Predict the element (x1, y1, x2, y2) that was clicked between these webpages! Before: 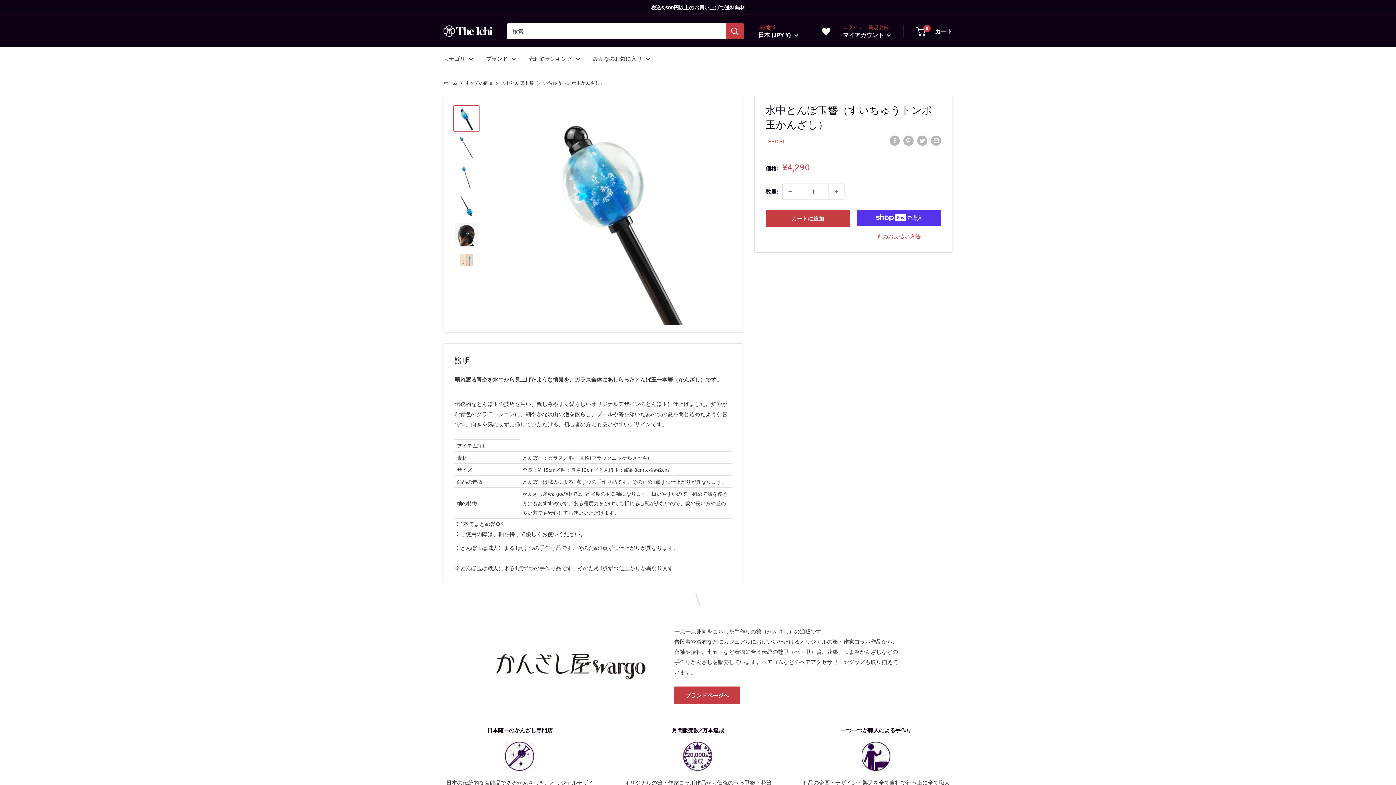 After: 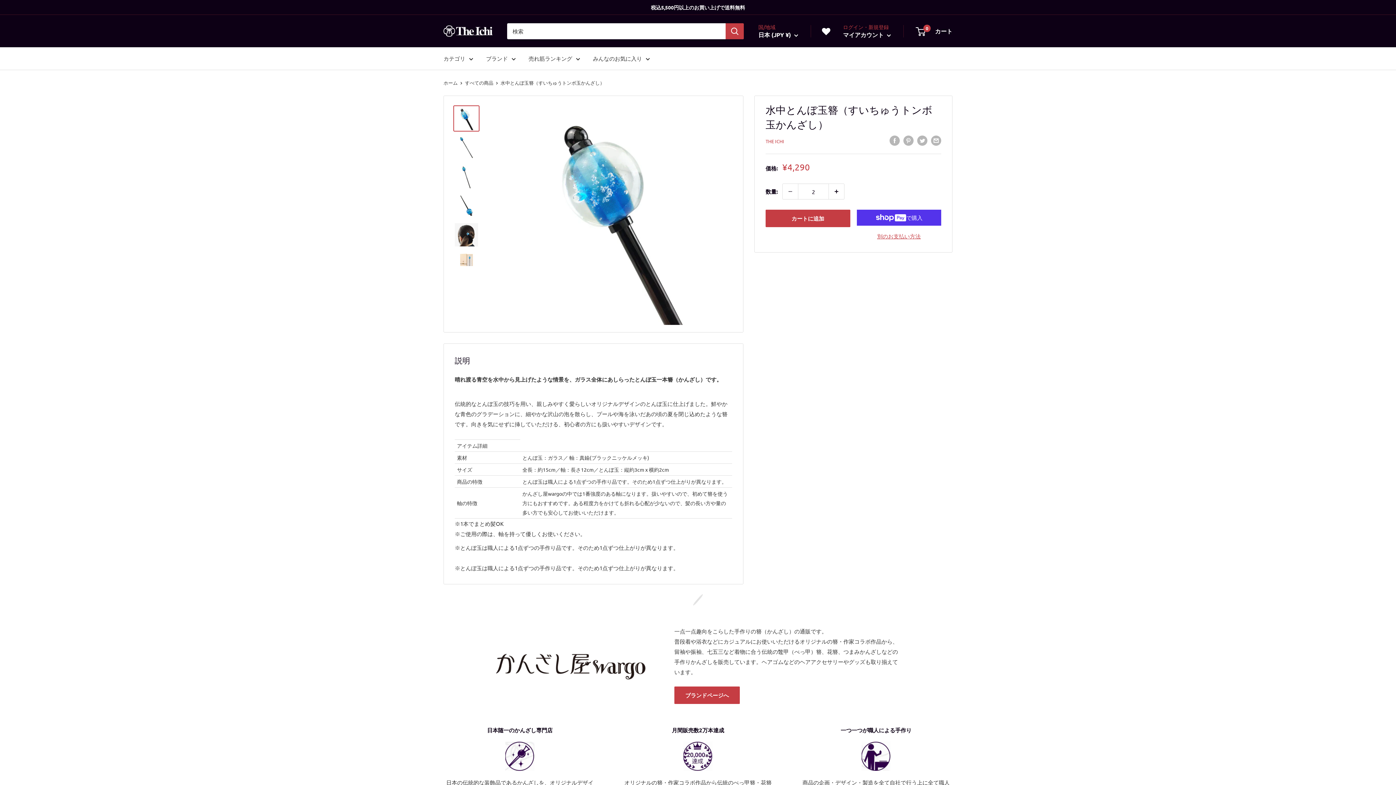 Action: bbox: (829, 184, 844, 199) label: 数量を1増やす